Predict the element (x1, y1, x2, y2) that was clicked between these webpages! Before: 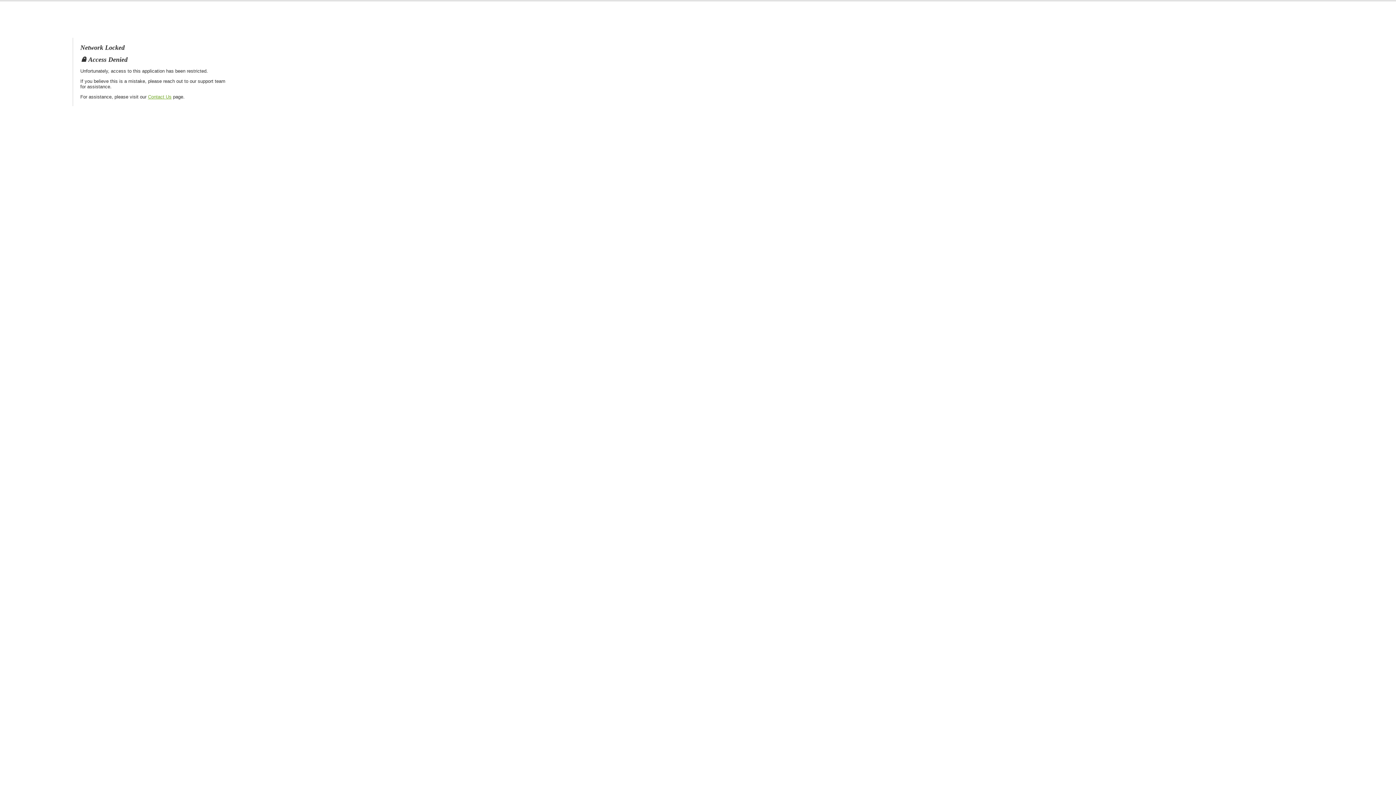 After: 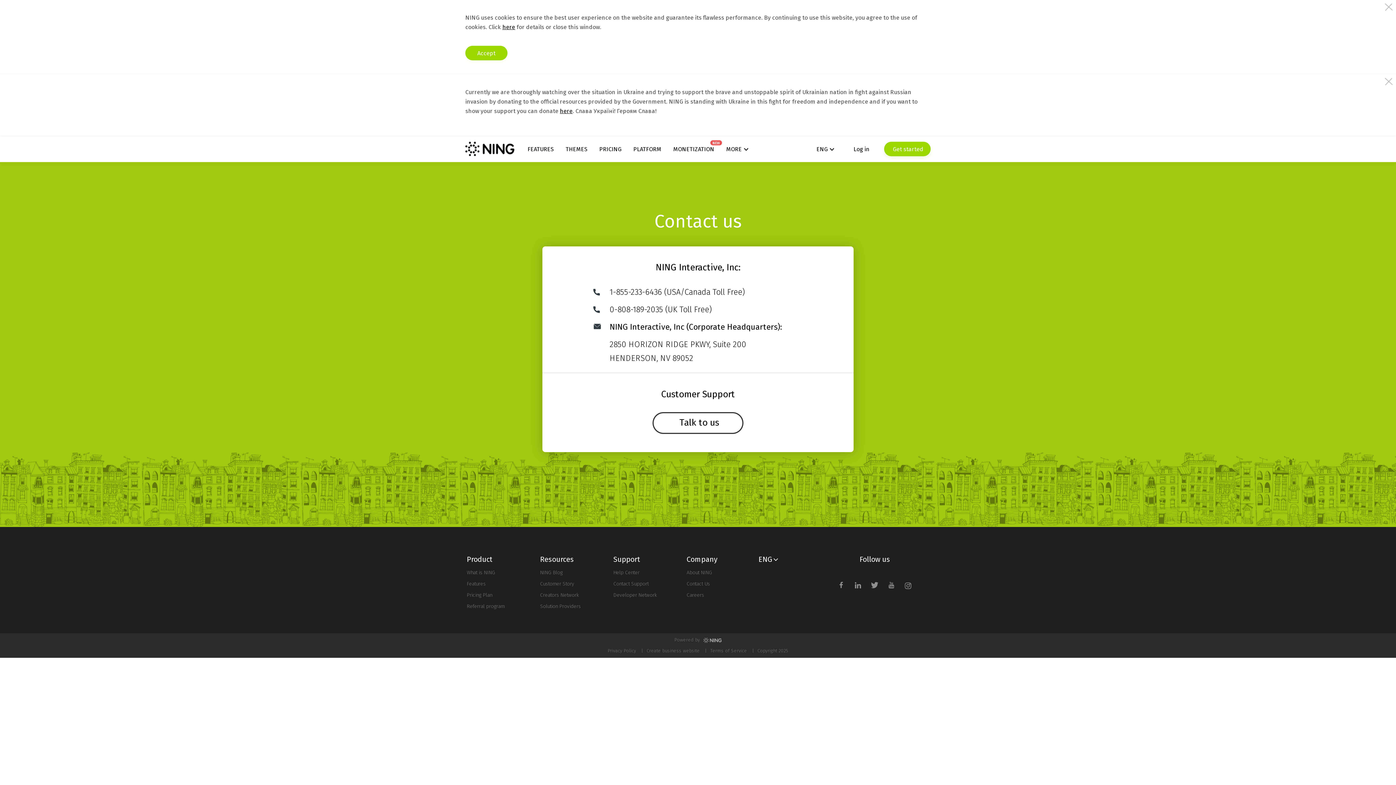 Action: bbox: (148, 94, 171, 99) label: Contact Us